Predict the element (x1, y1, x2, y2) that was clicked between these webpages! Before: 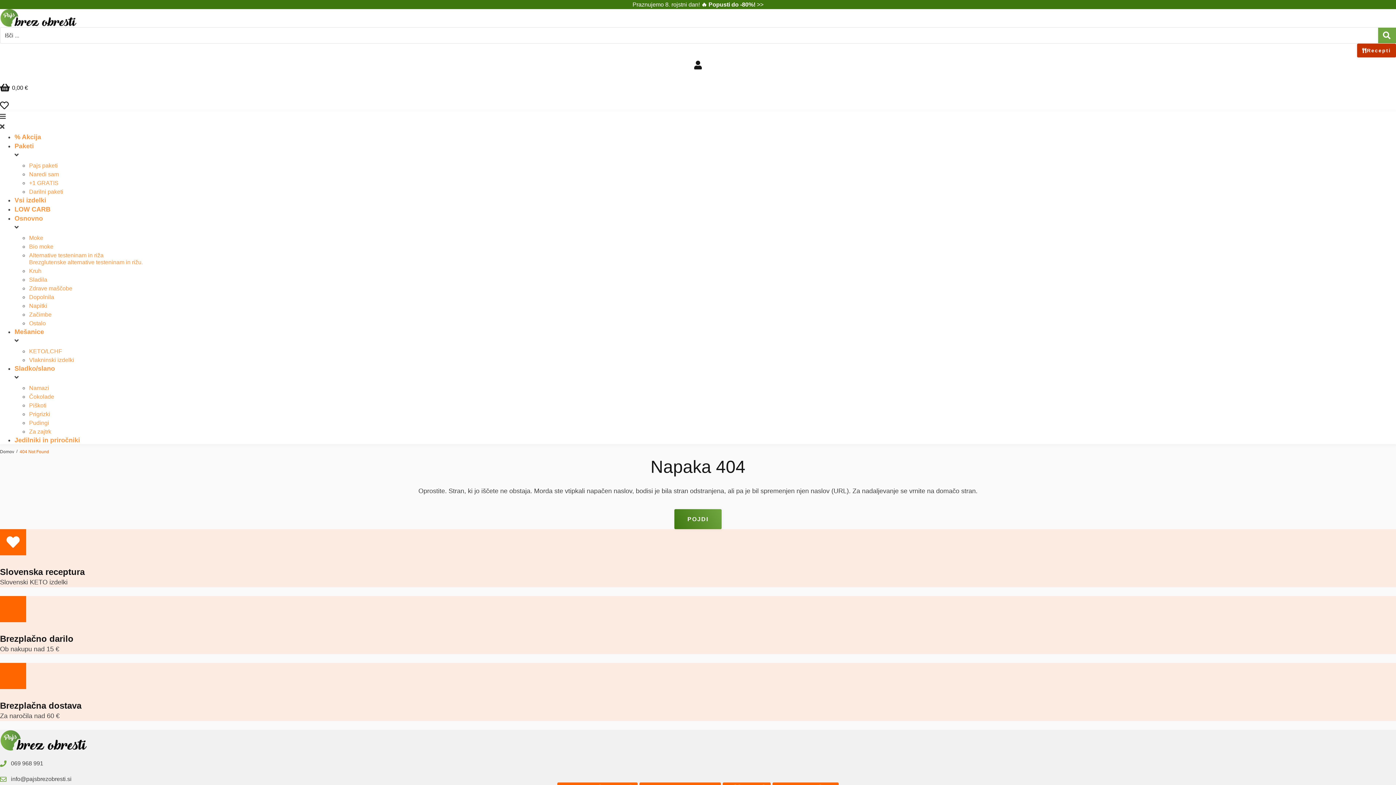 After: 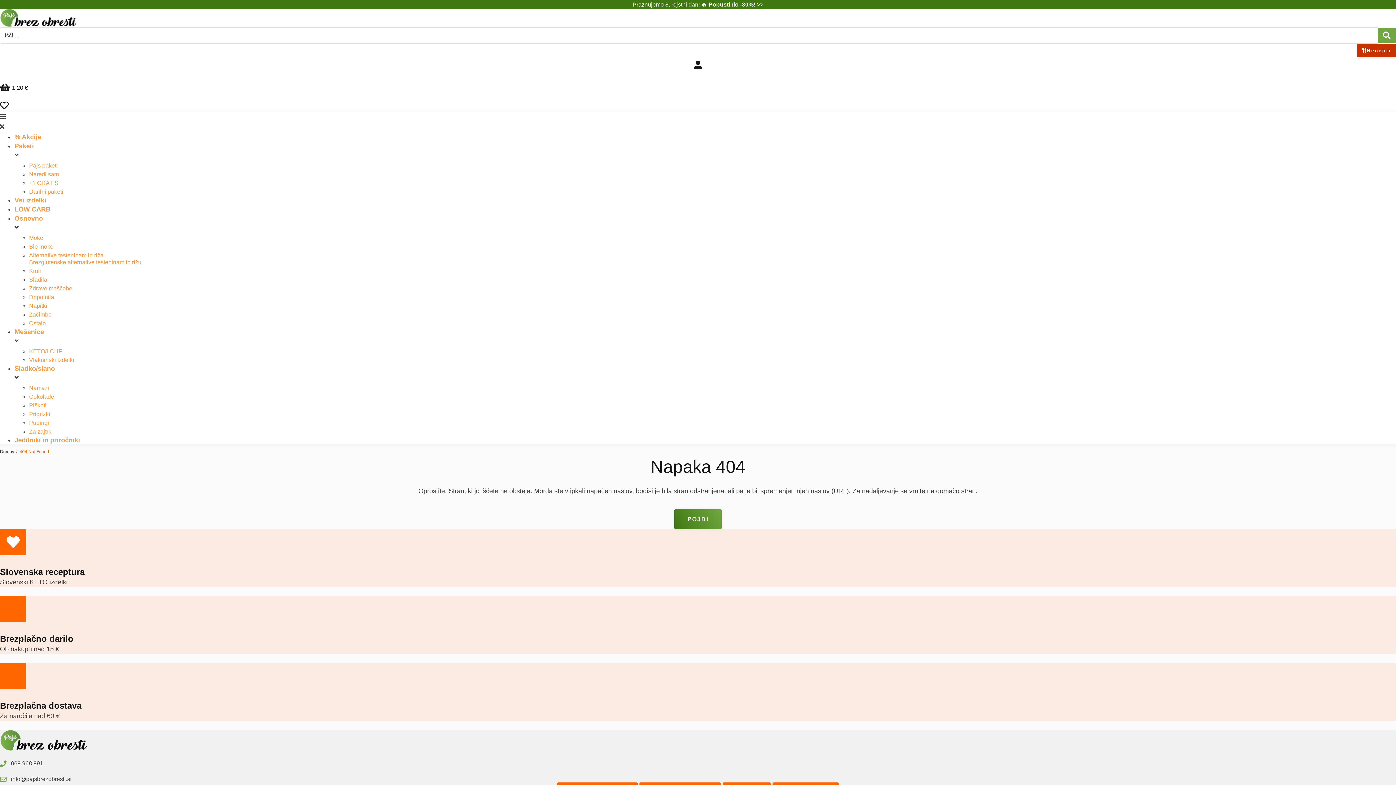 Action: label: Dodaj v košarico: “Vlakninske drobtine” bbox: (1241, 224, 1387, 238)